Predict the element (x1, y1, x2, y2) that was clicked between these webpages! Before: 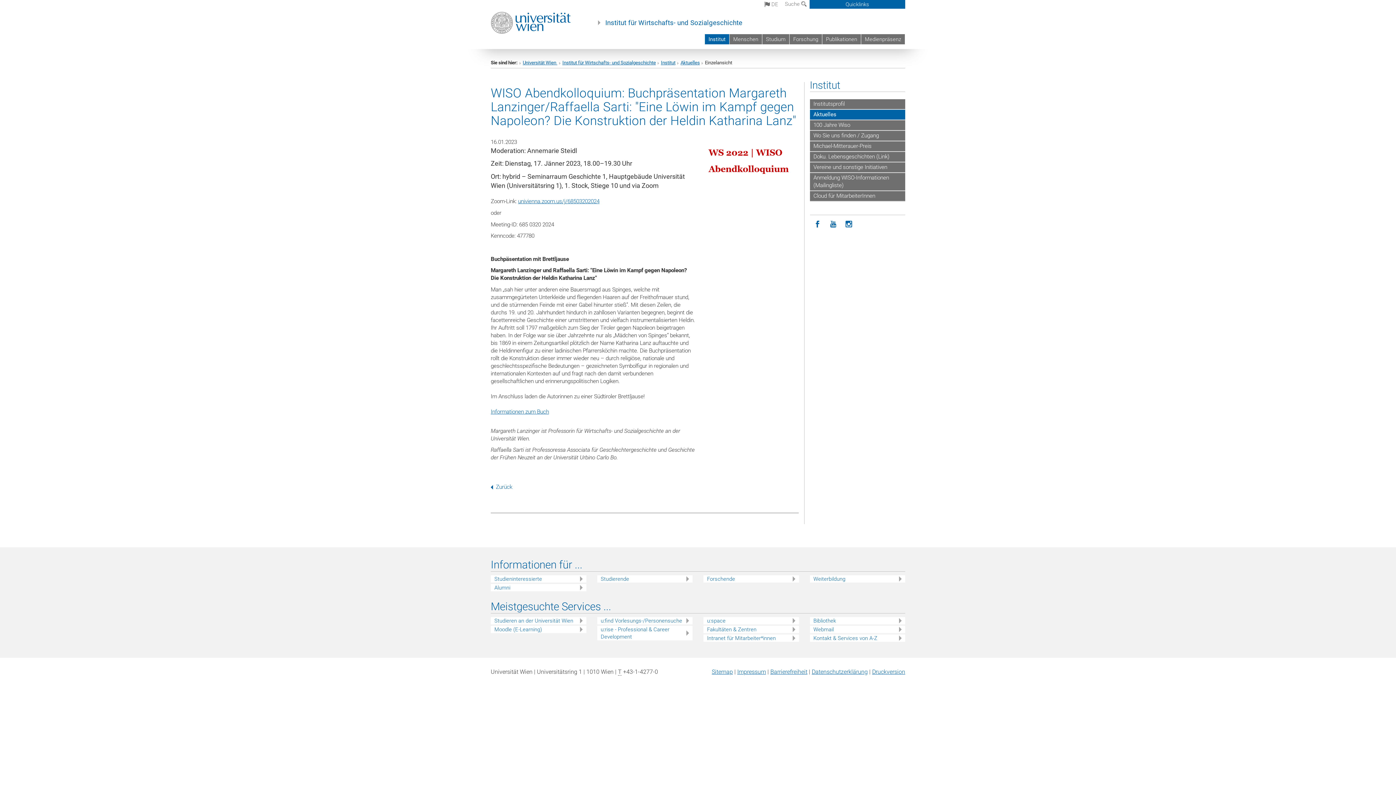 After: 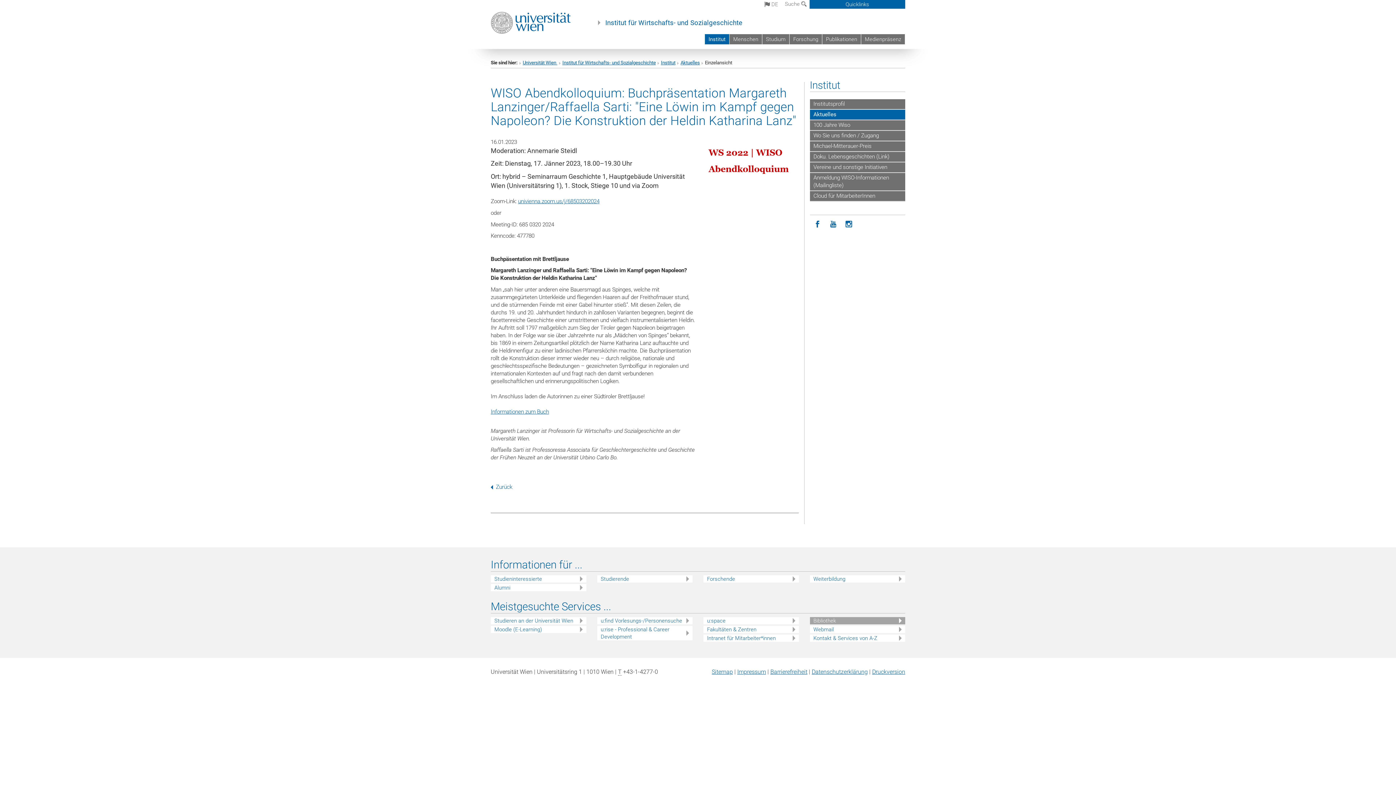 Action: bbox: (813, 617, 905, 624) label: Bibliothek